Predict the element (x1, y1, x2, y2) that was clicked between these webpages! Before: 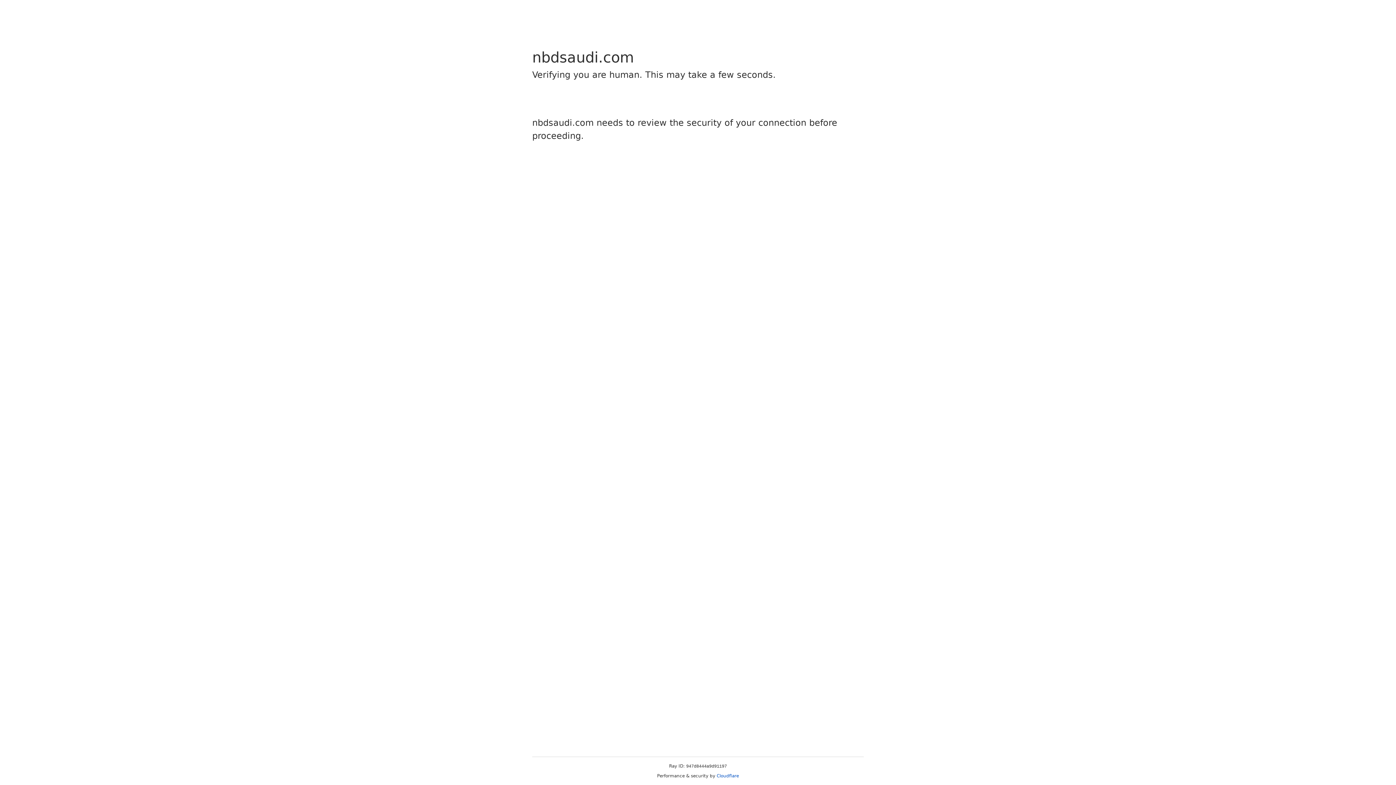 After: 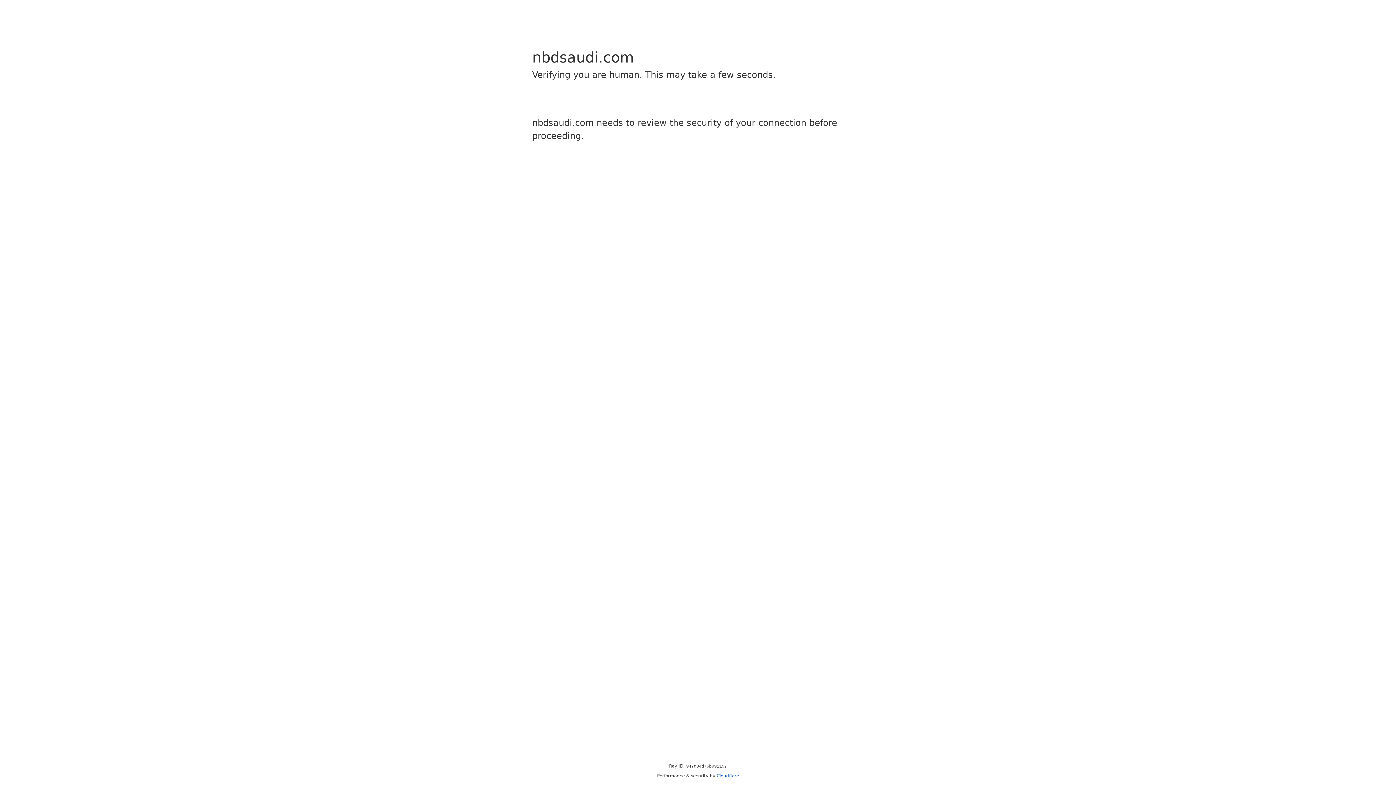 Action: label: Cloudflare bbox: (716, 773, 739, 778)